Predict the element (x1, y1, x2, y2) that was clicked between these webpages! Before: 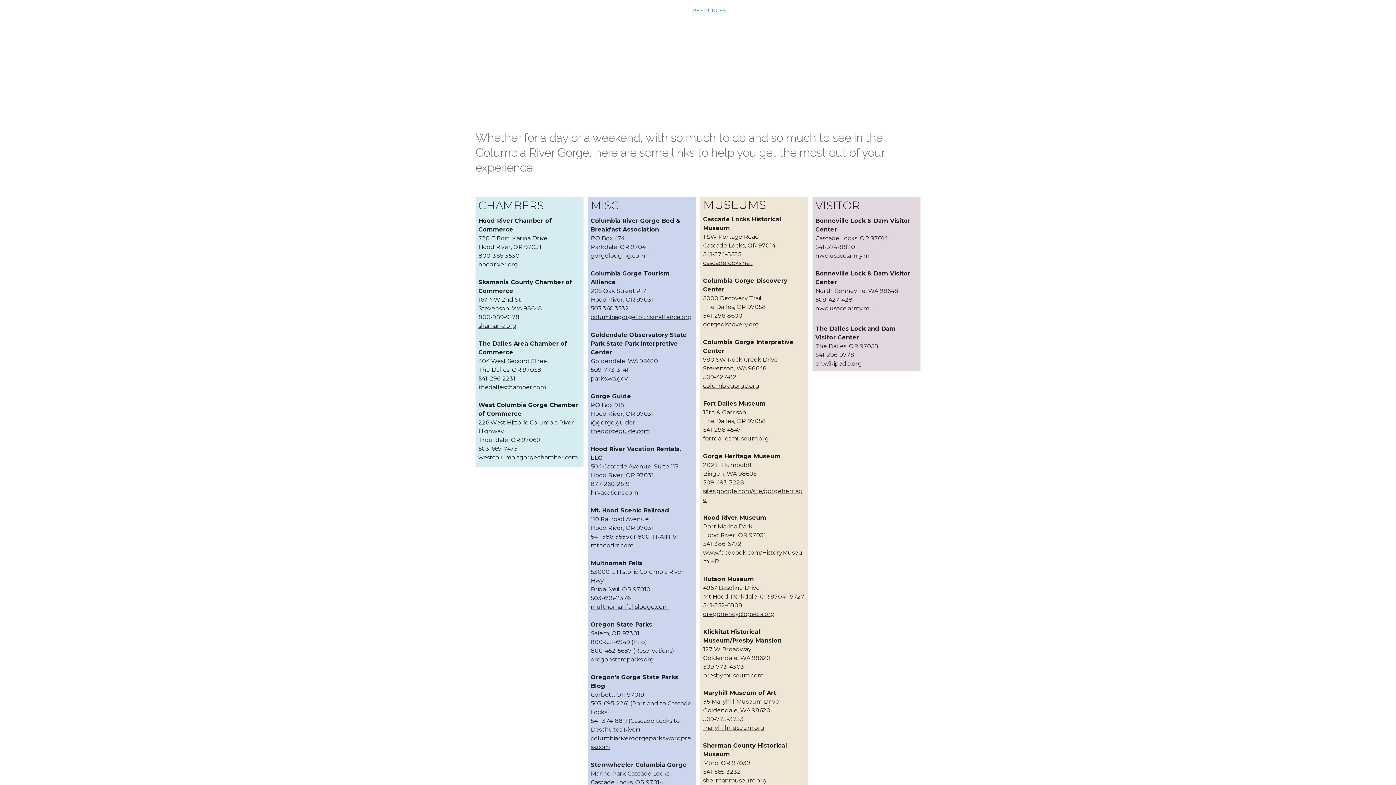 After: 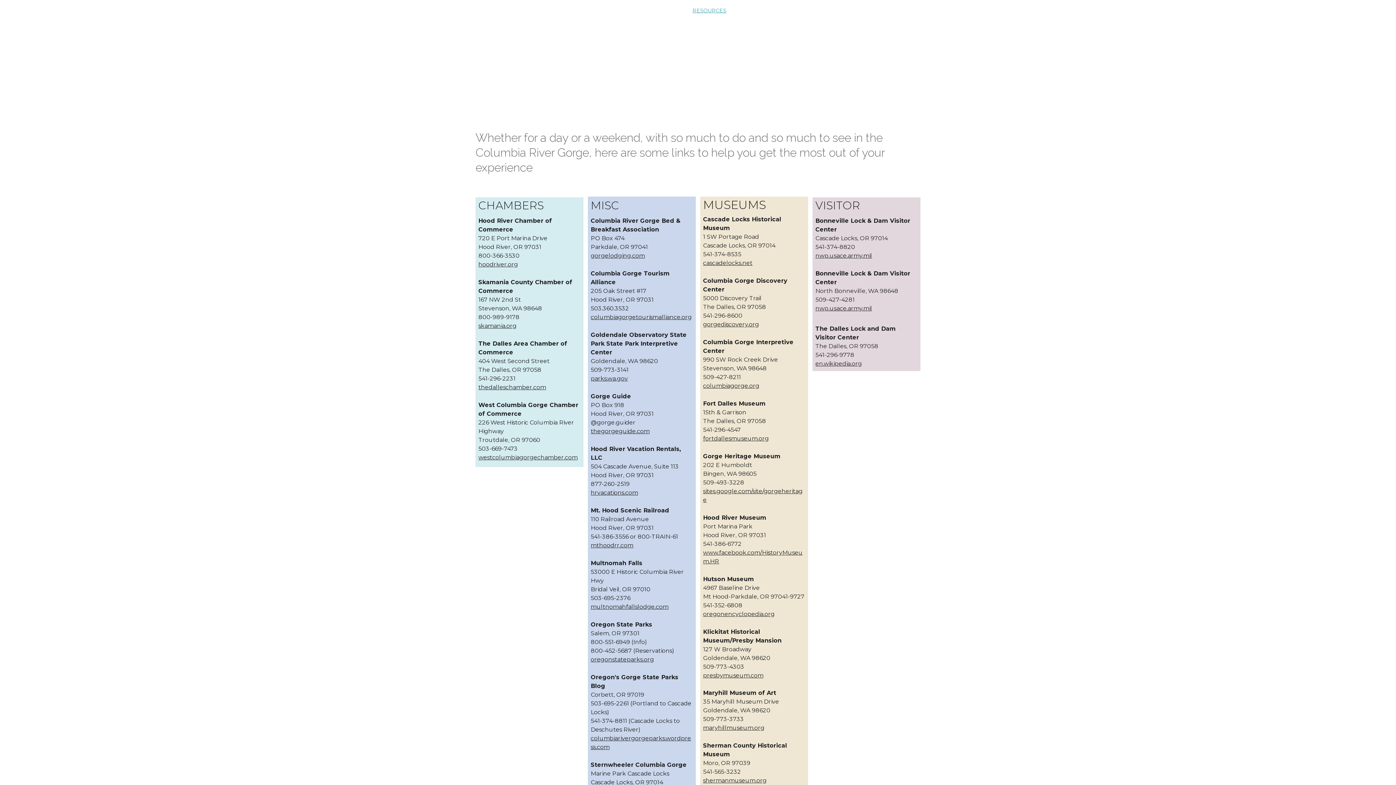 Action: label: oregonstateparks.org bbox: (590, 656, 654, 663)